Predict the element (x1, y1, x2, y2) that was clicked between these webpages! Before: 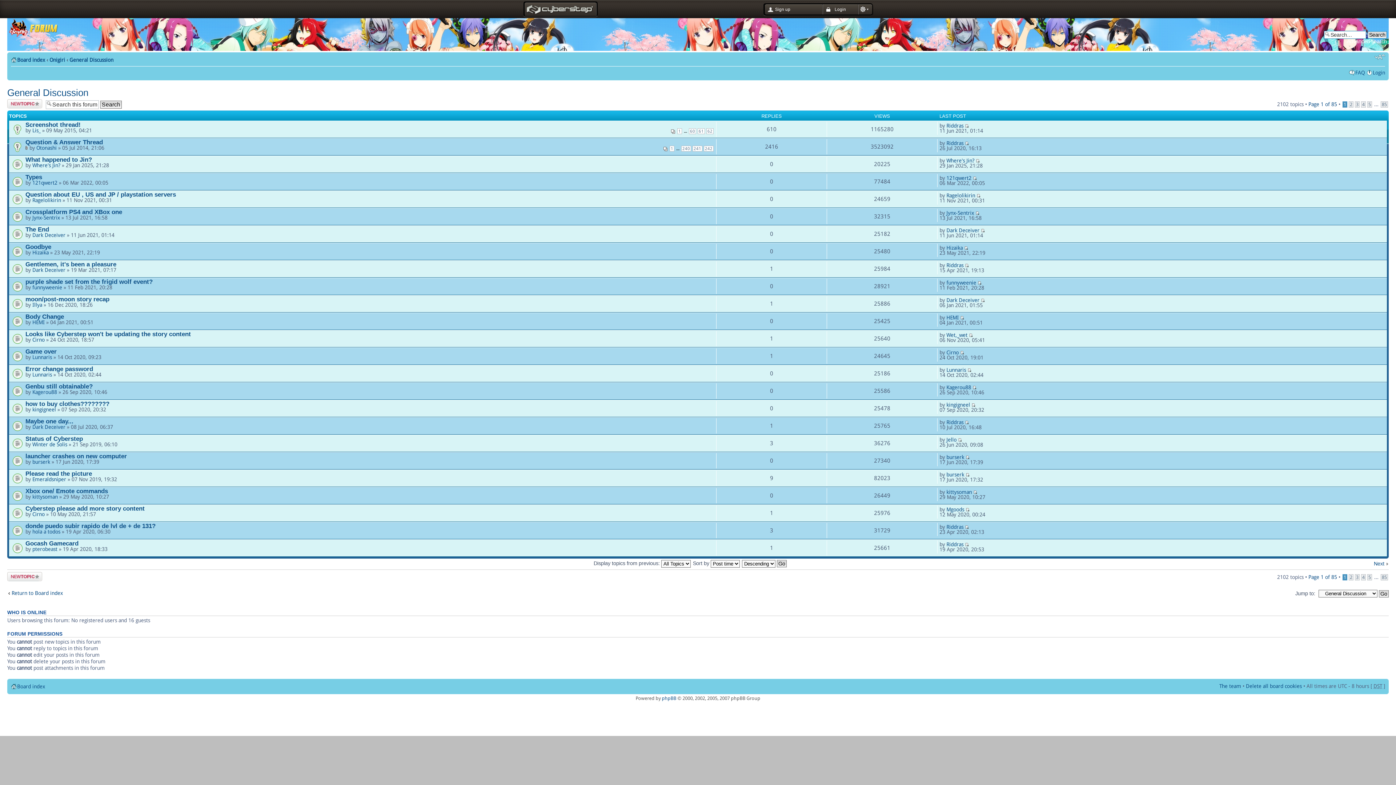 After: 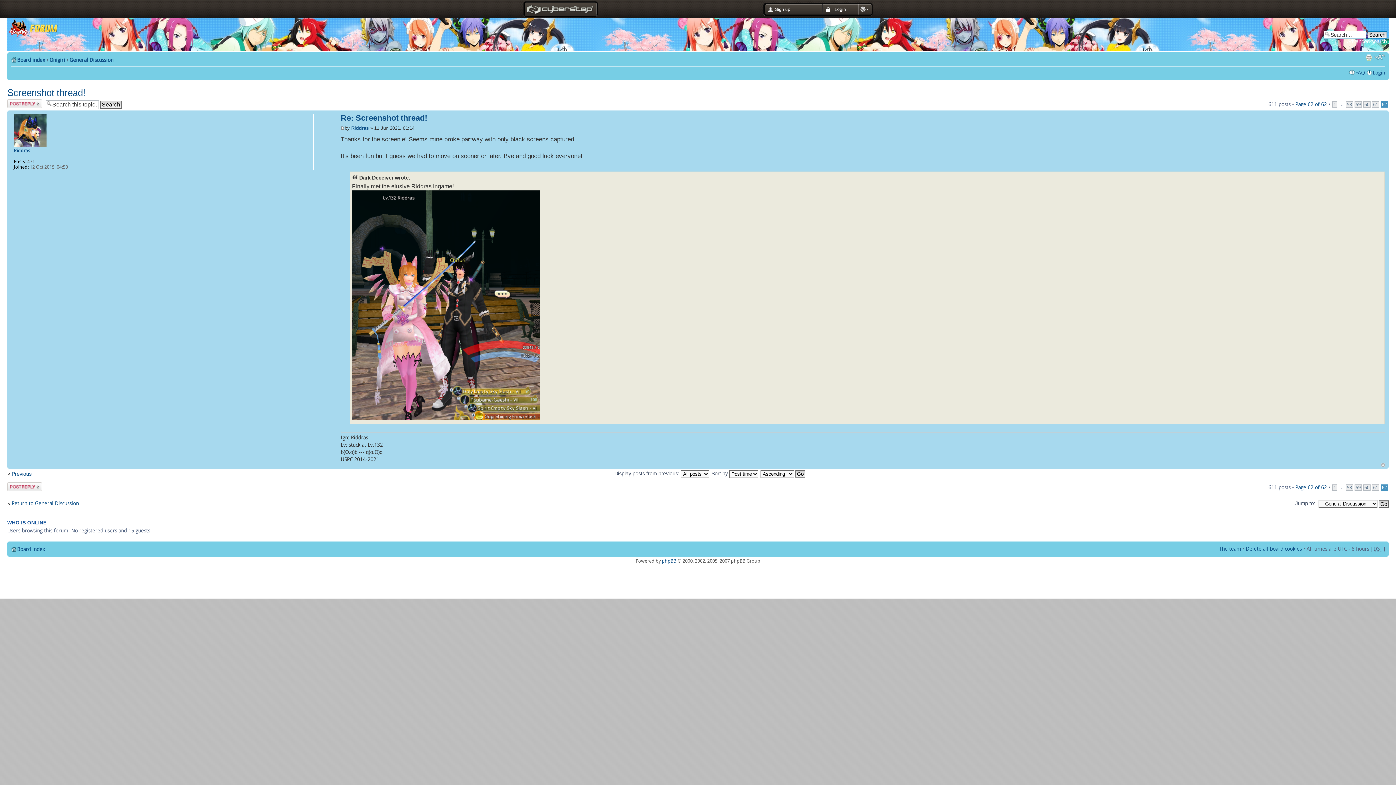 Action: bbox: (706, 128, 713, 134) label: 62